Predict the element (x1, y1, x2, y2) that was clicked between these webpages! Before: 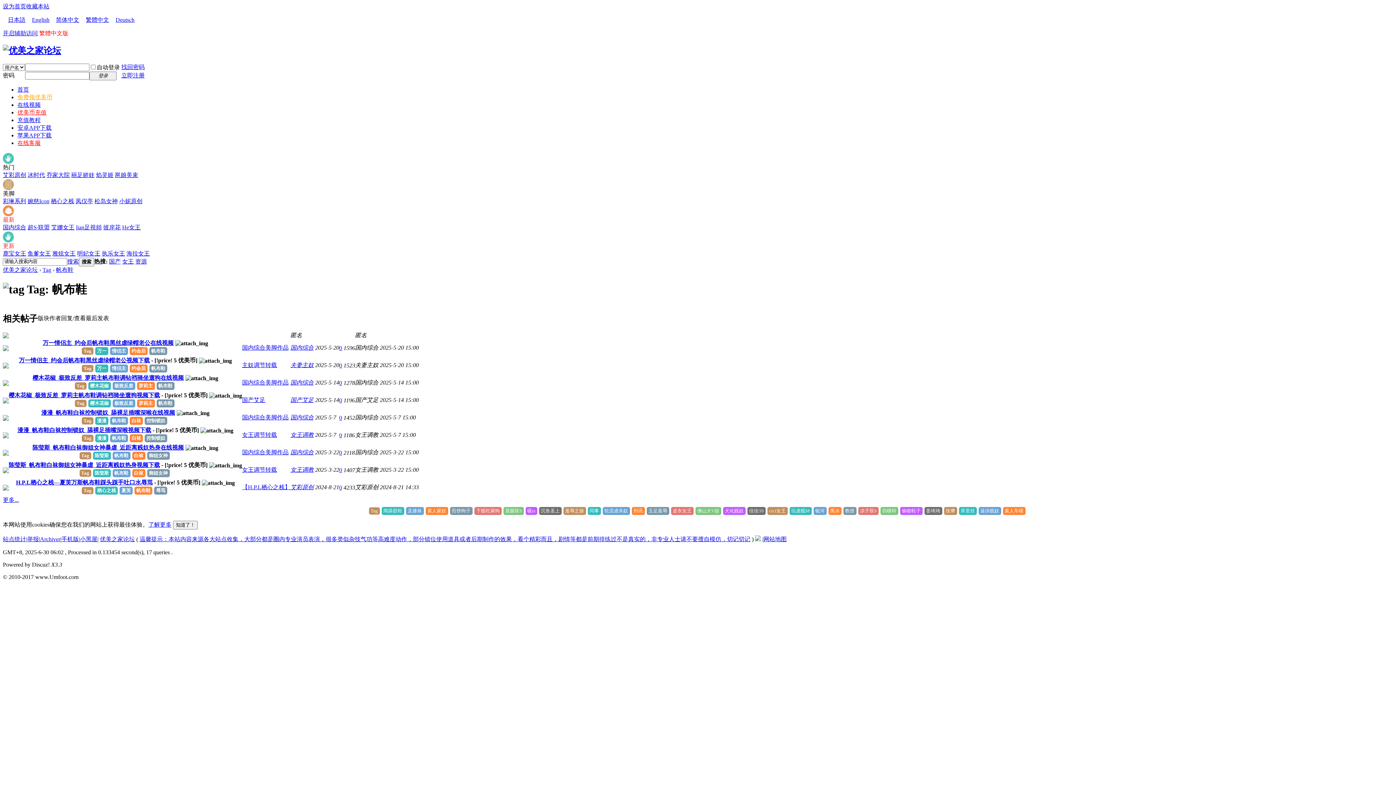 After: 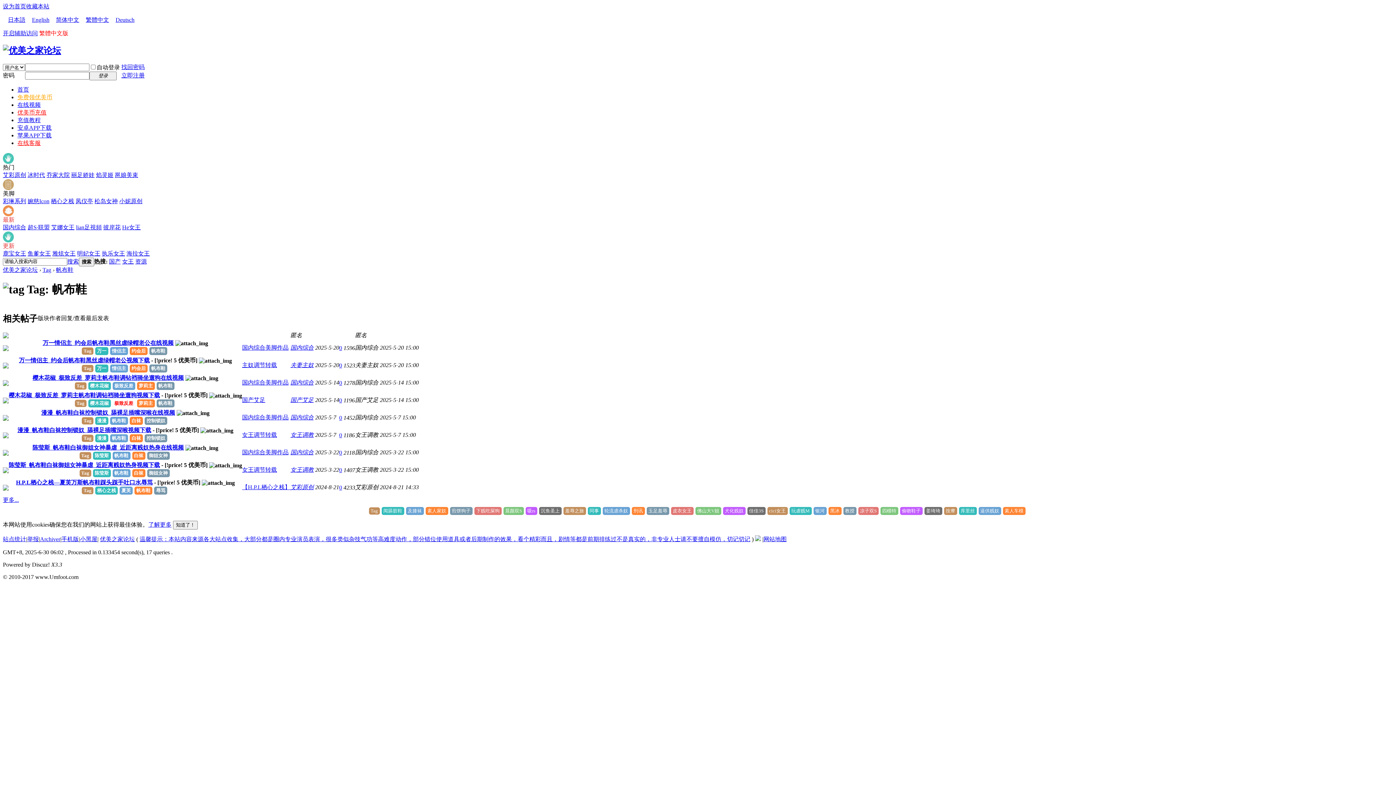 Action: label: 极致反差 bbox: (112, 399, 135, 407)